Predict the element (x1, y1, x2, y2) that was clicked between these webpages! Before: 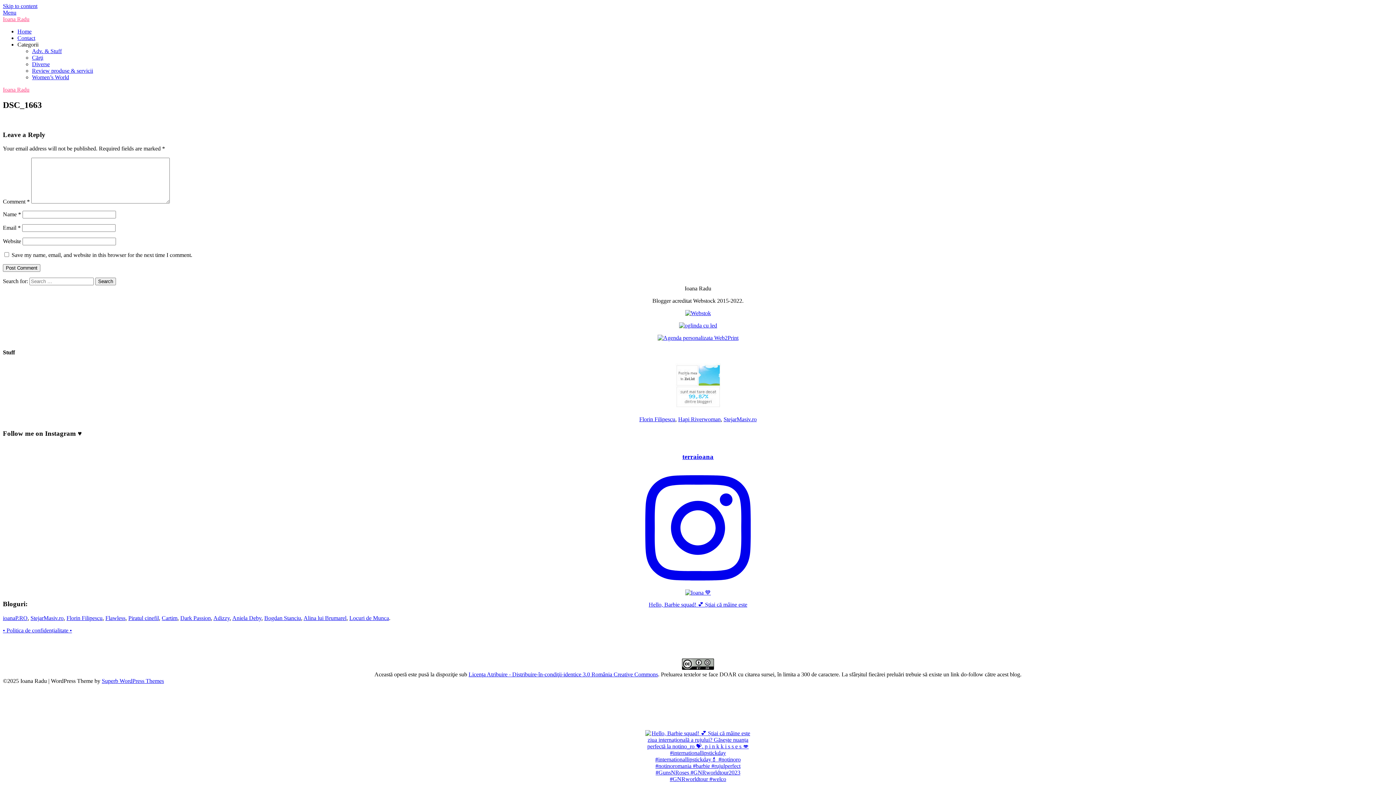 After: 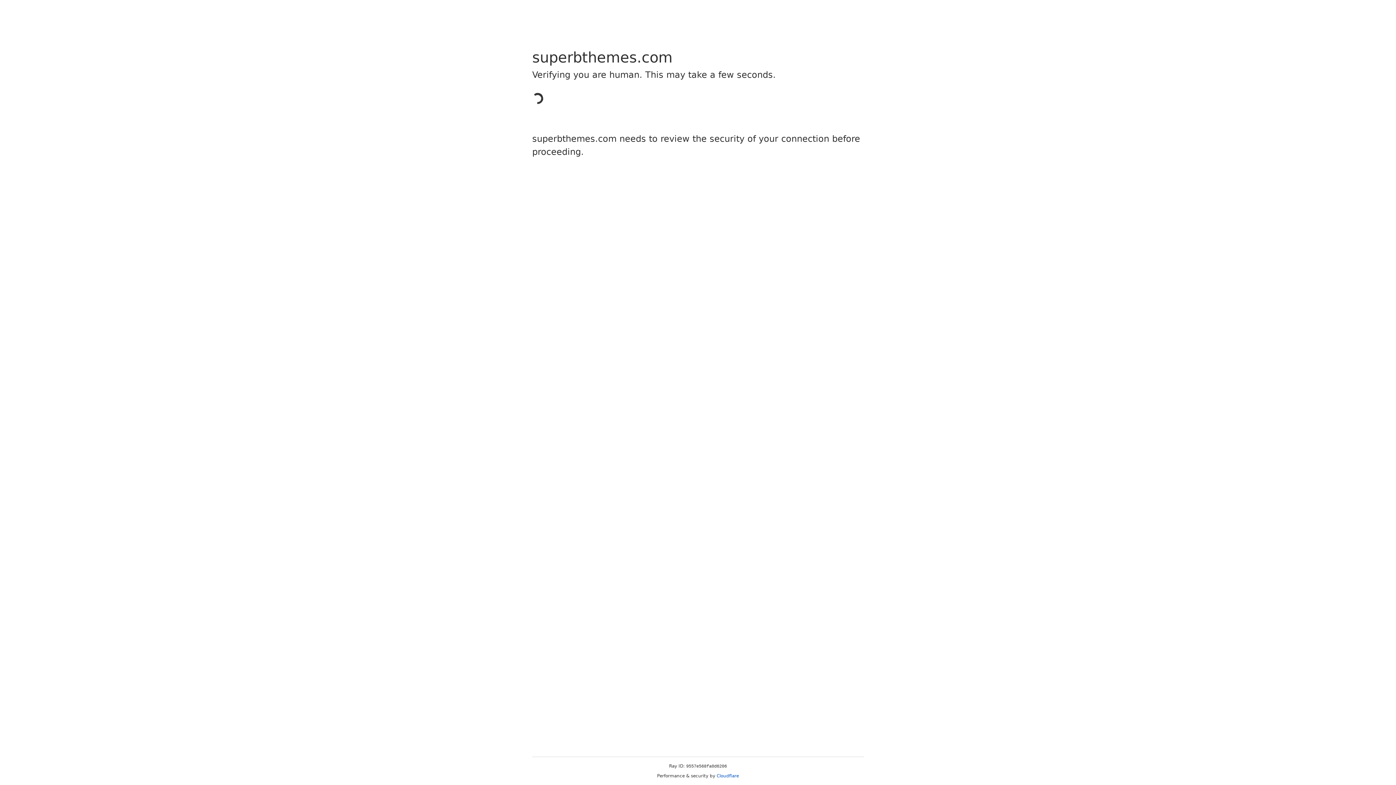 Action: bbox: (101, 678, 164, 684) label: Superb WordPress Themes